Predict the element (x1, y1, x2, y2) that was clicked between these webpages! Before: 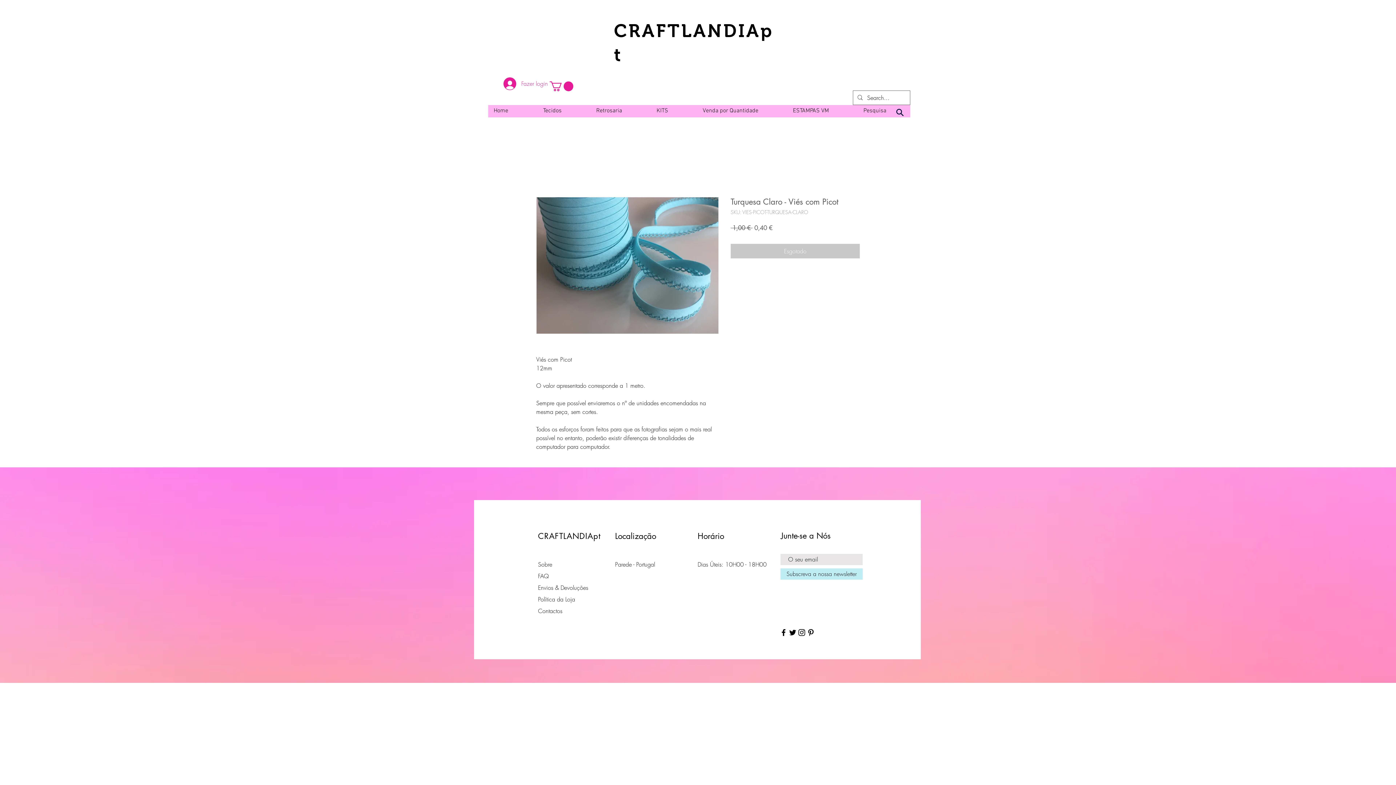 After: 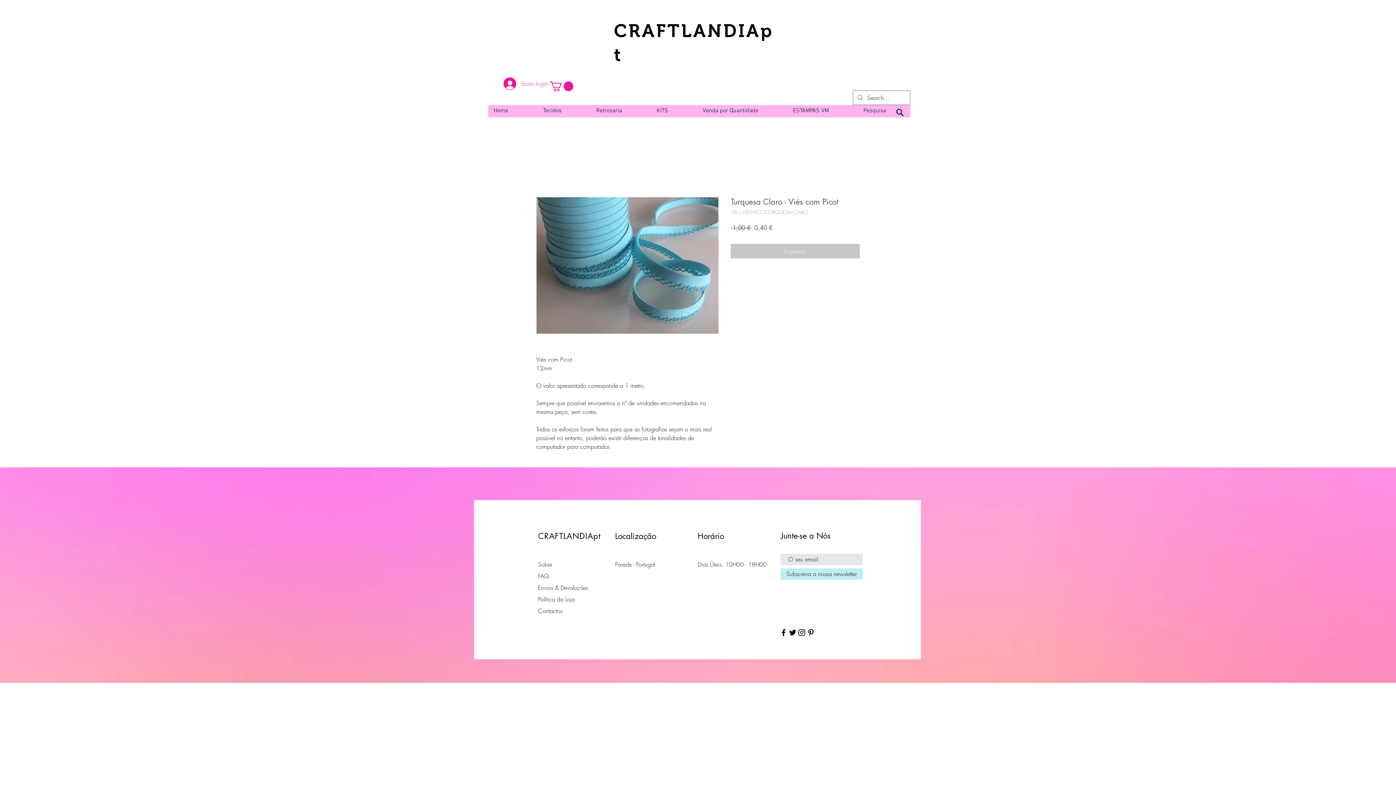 Action: bbox: (549, 81, 573, 91)